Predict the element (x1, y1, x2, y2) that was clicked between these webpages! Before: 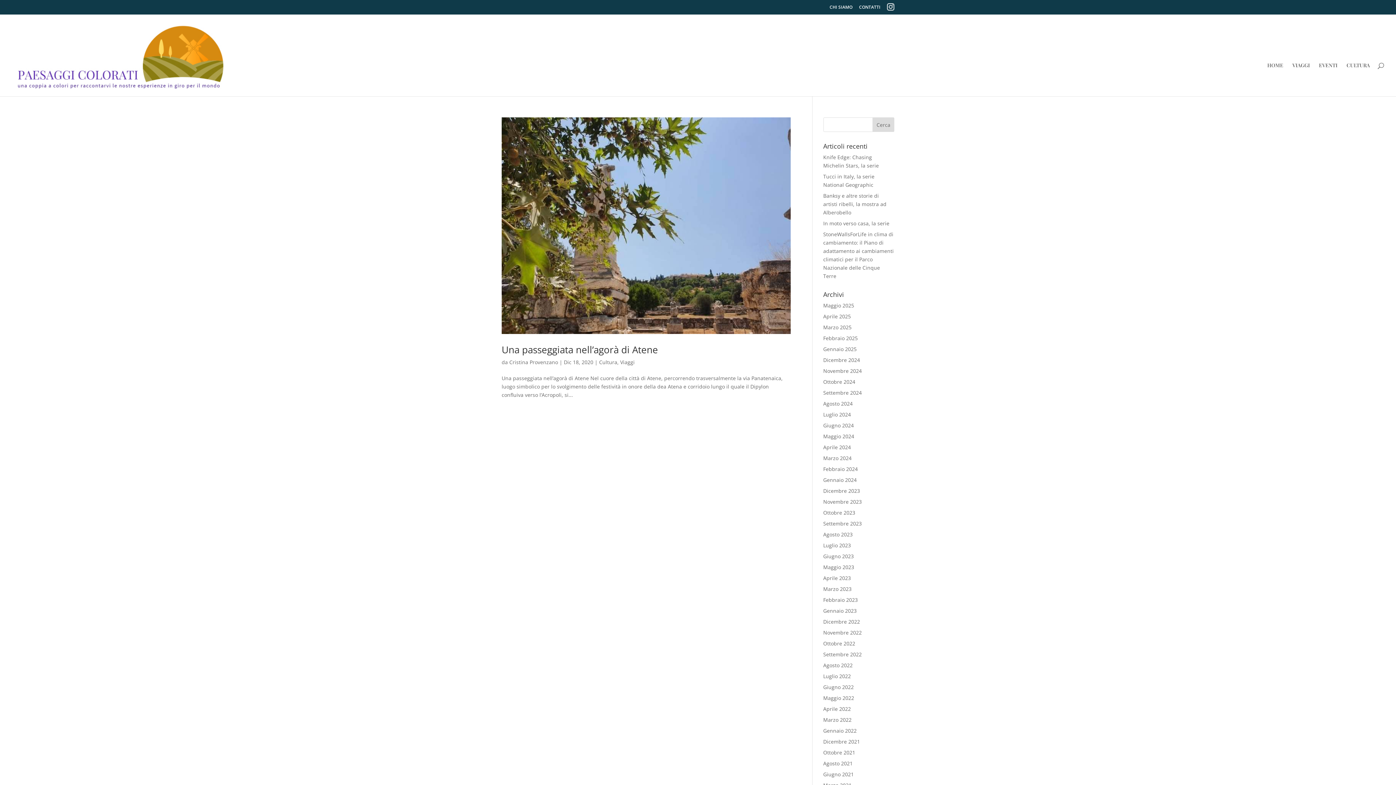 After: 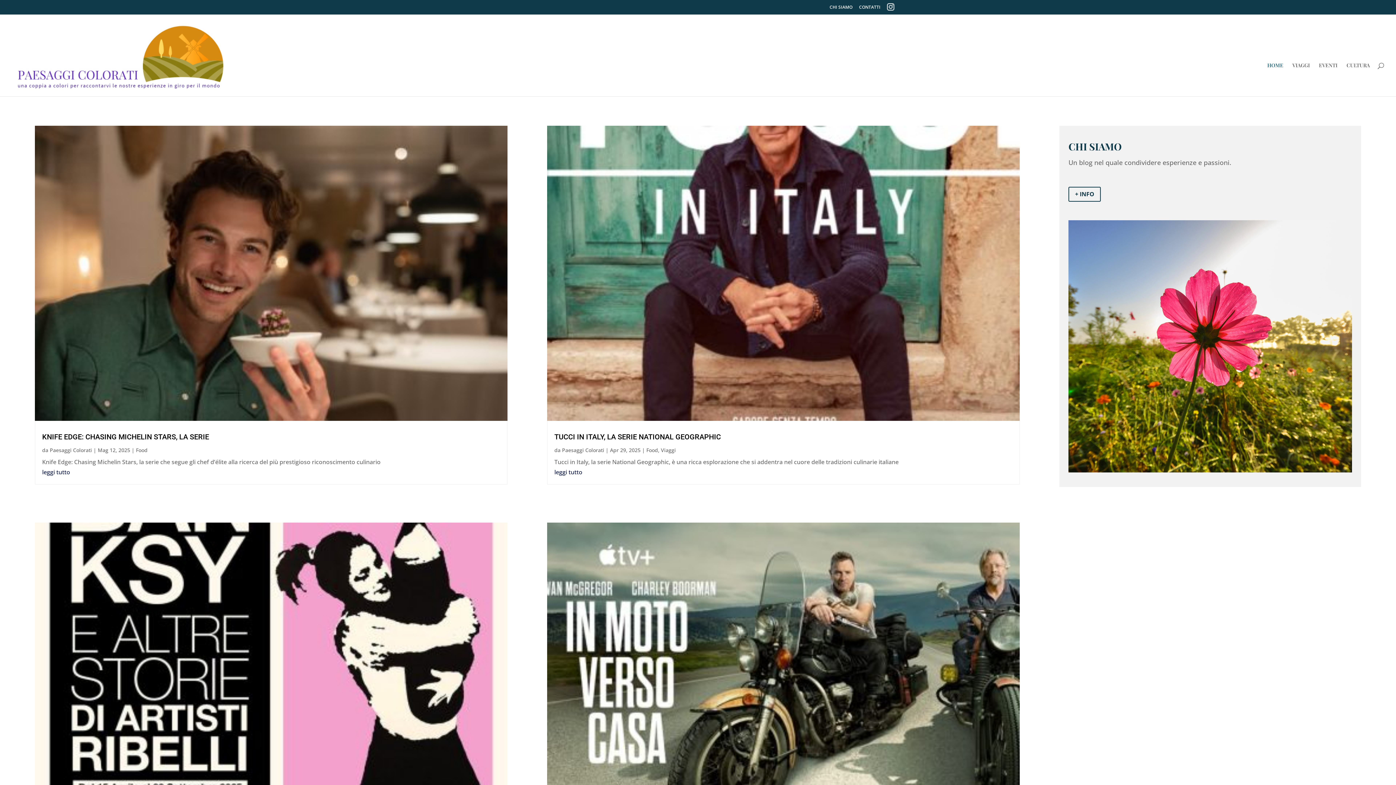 Action: label: HOME bbox: (1267, 62, 1283, 96)